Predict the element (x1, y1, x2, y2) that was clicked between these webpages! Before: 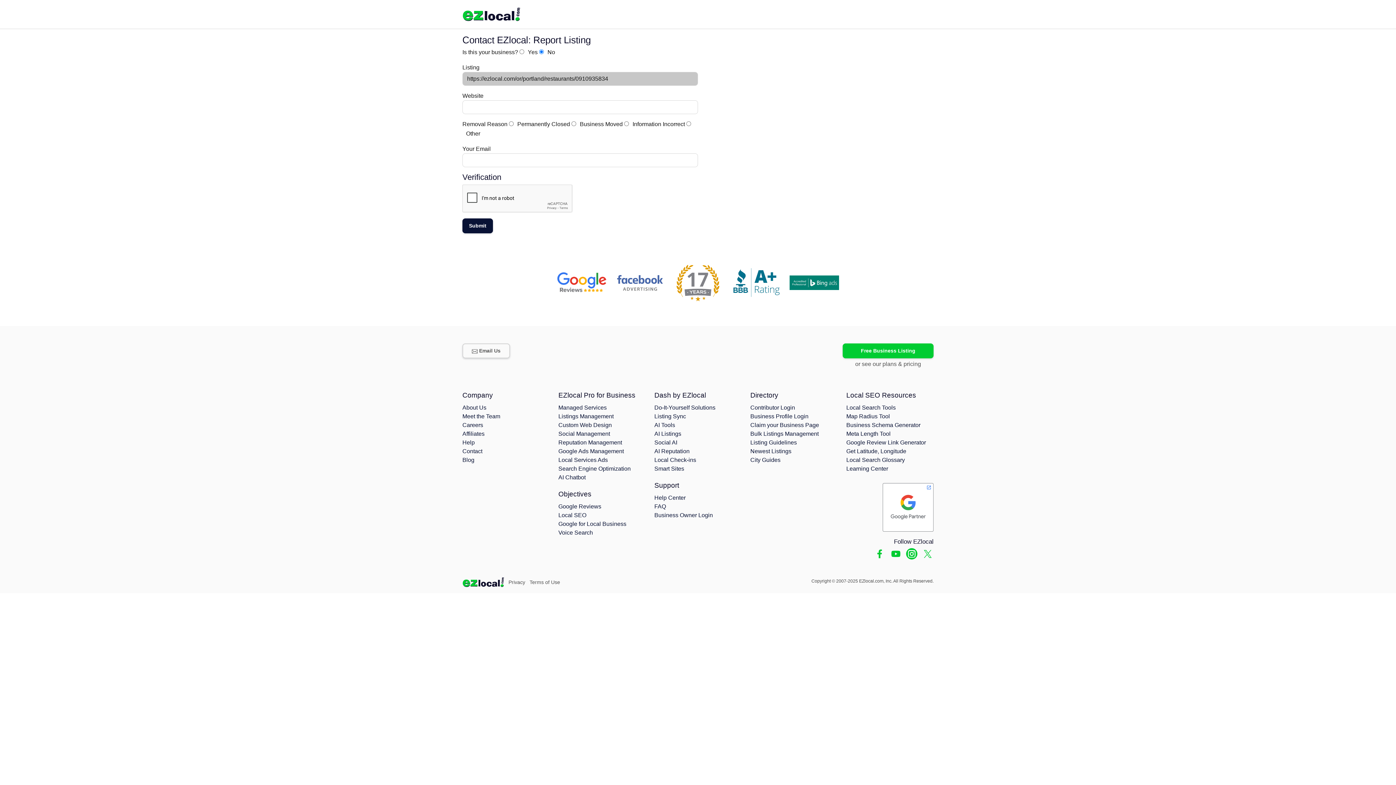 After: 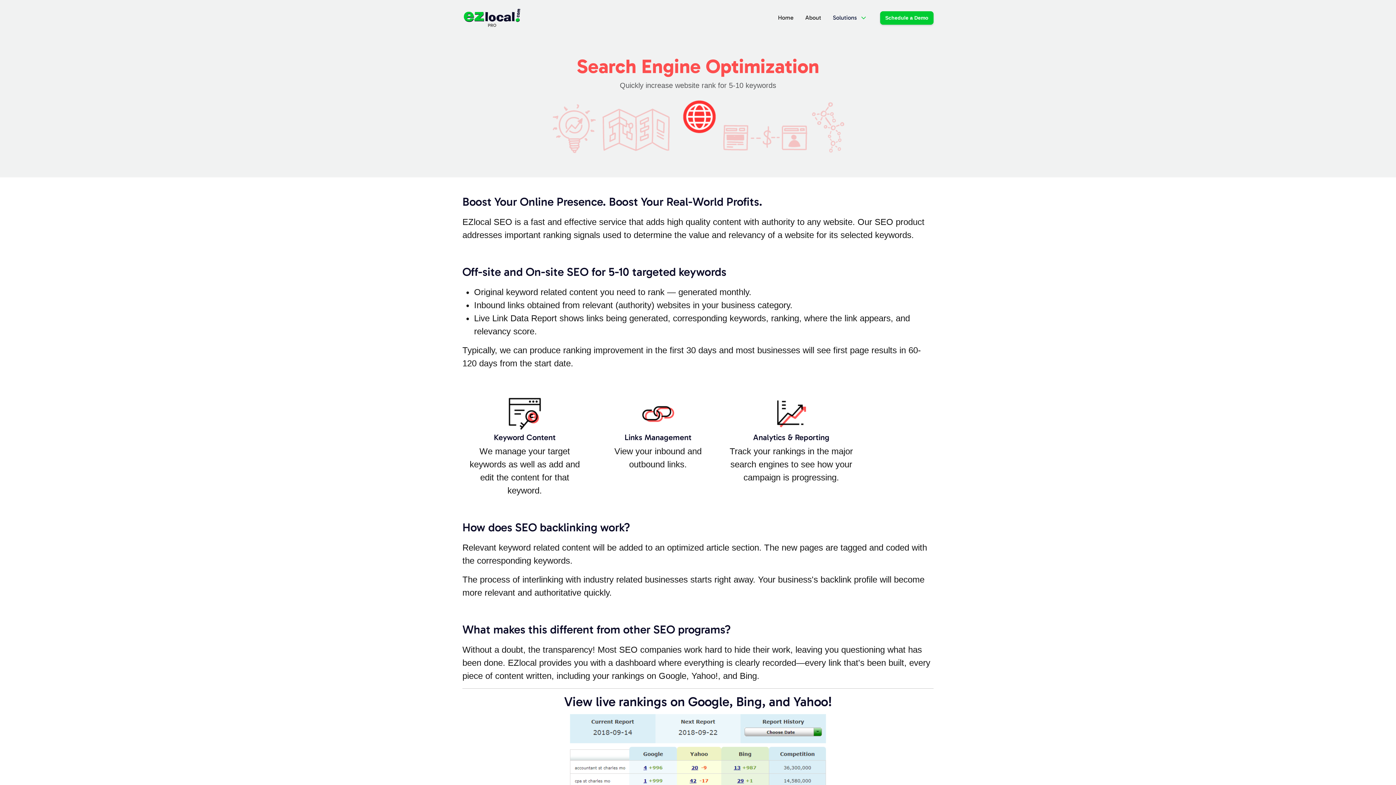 Action: bbox: (558, 465, 630, 472) label: Search Engine Optimization